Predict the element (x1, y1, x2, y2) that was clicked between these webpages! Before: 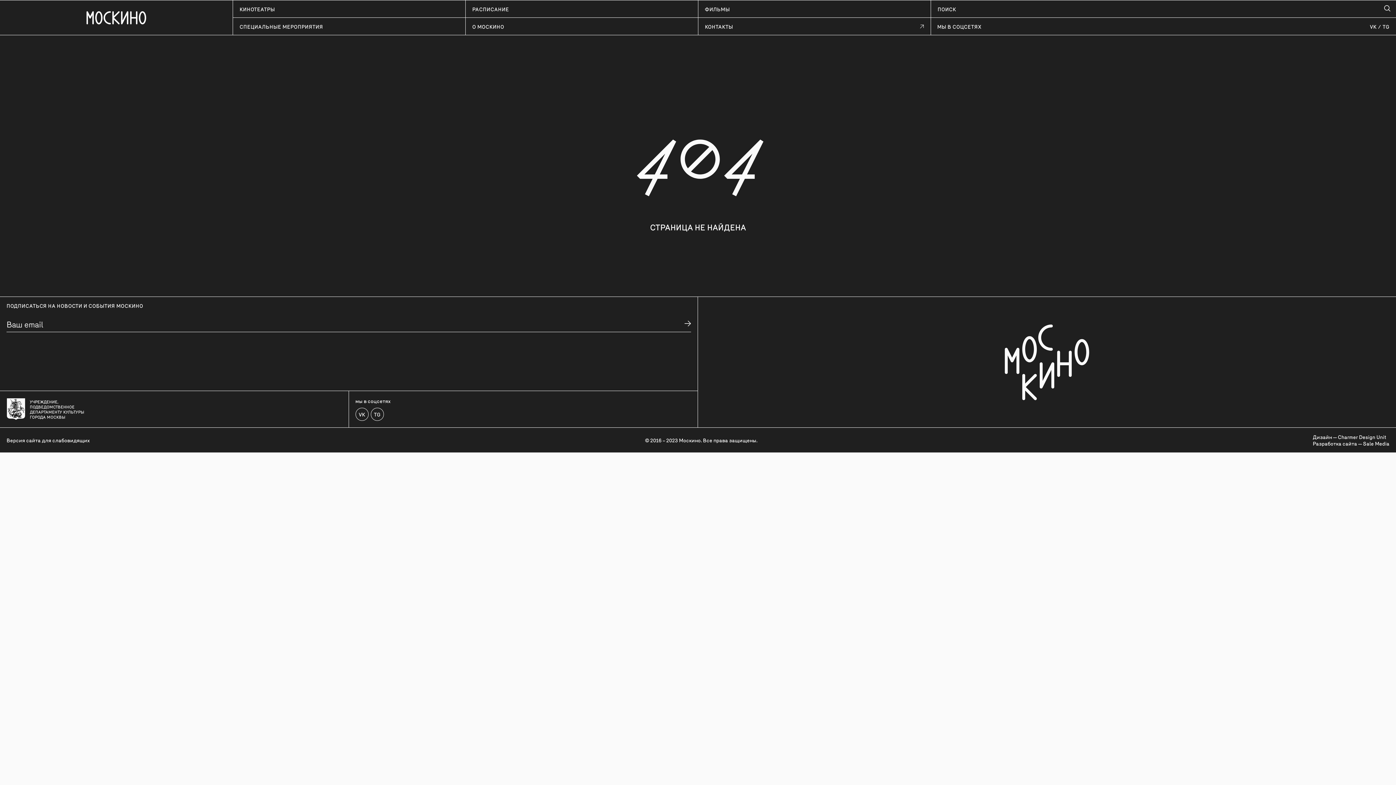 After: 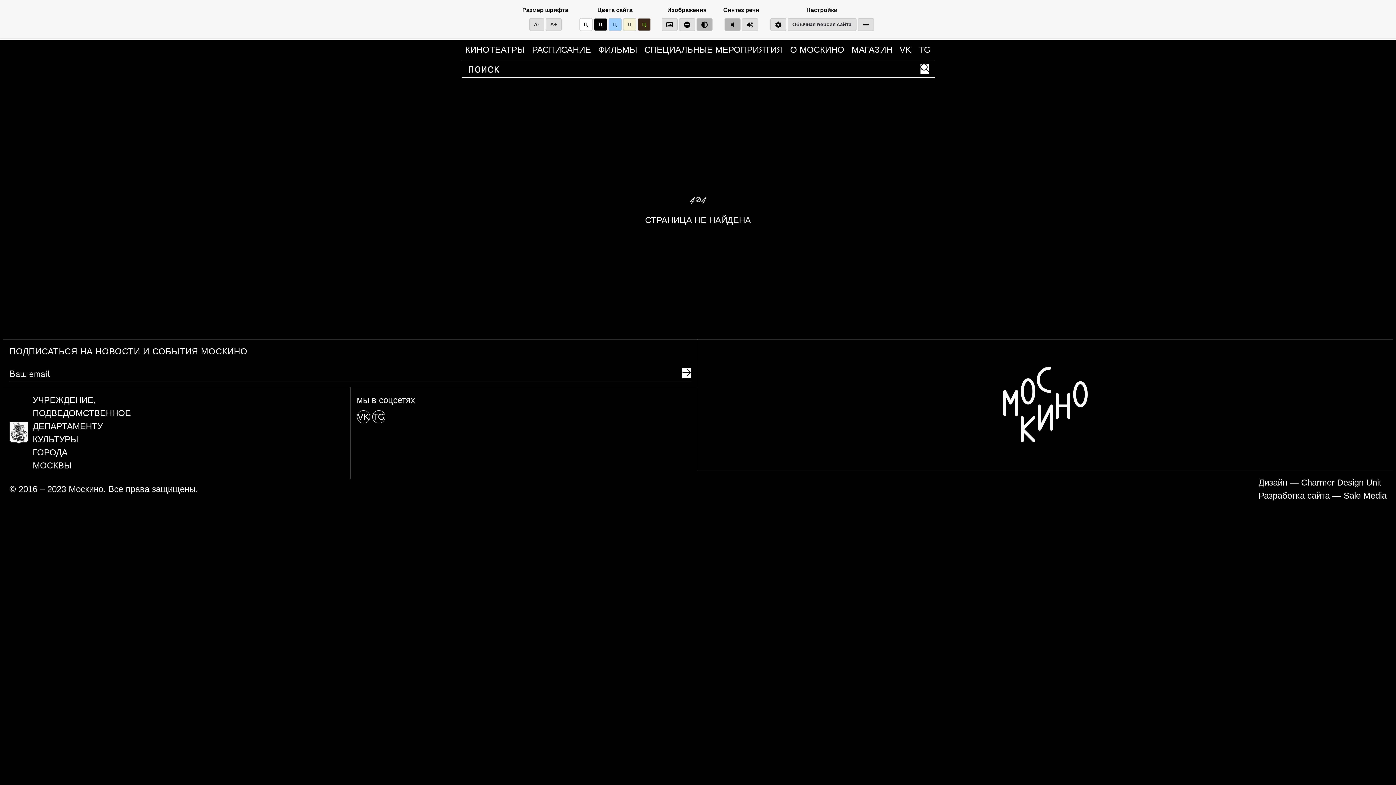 Action: label: Версия сайта для слабовидящих bbox: (6, 437, 89, 443)